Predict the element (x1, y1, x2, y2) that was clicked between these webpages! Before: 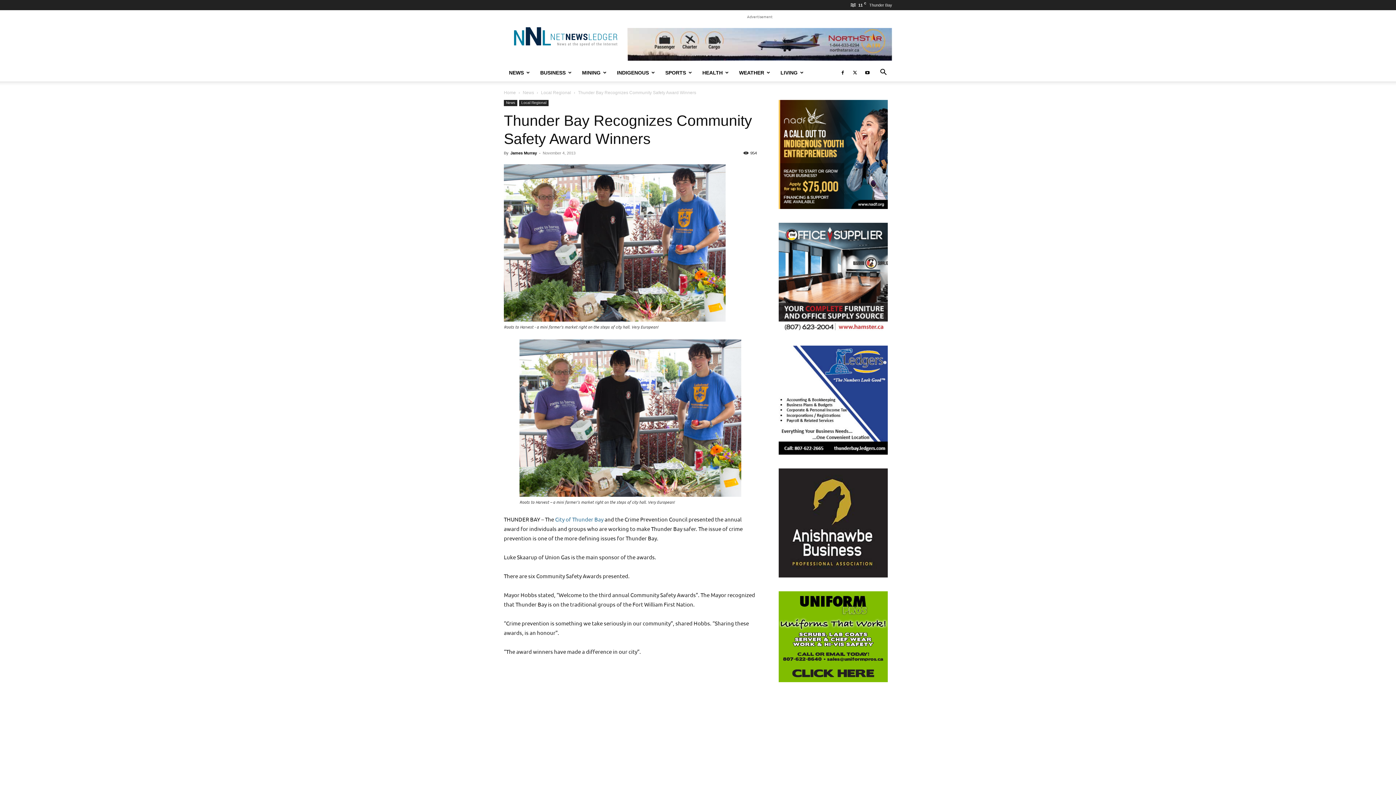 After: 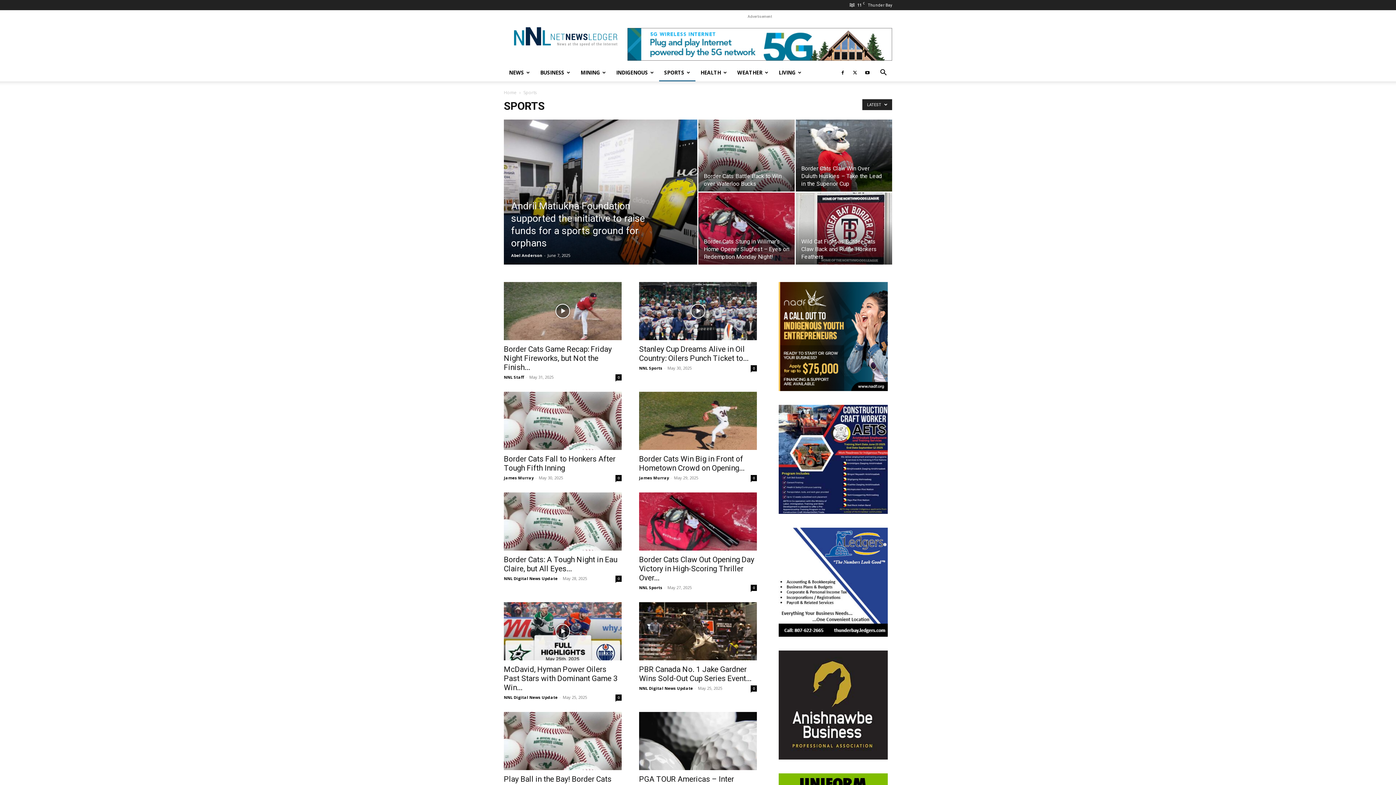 Action: label: SPORTS bbox: (660, 63, 697, 81)